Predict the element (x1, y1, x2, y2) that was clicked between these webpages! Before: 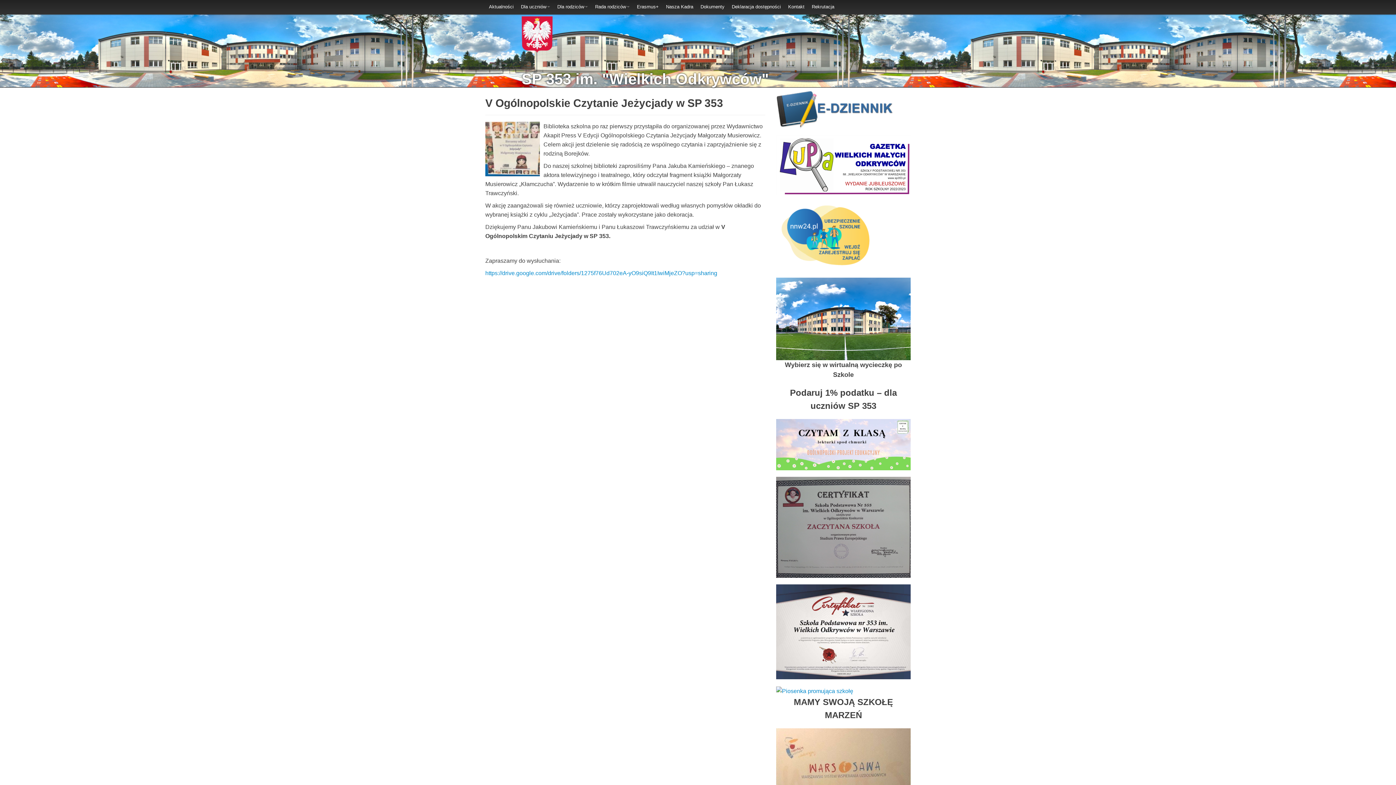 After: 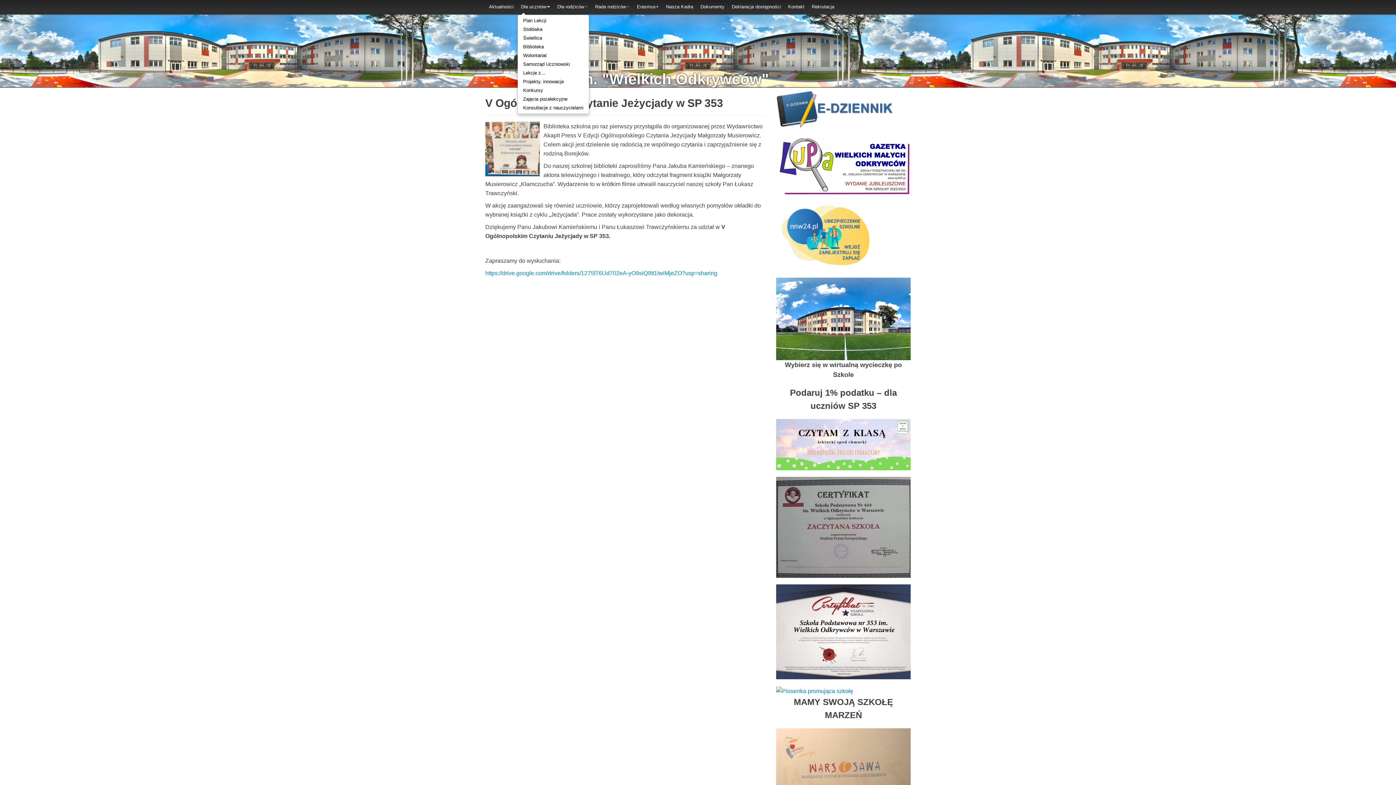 Action: label: Dla uczniów bbox: (517, 0, 553, 14)